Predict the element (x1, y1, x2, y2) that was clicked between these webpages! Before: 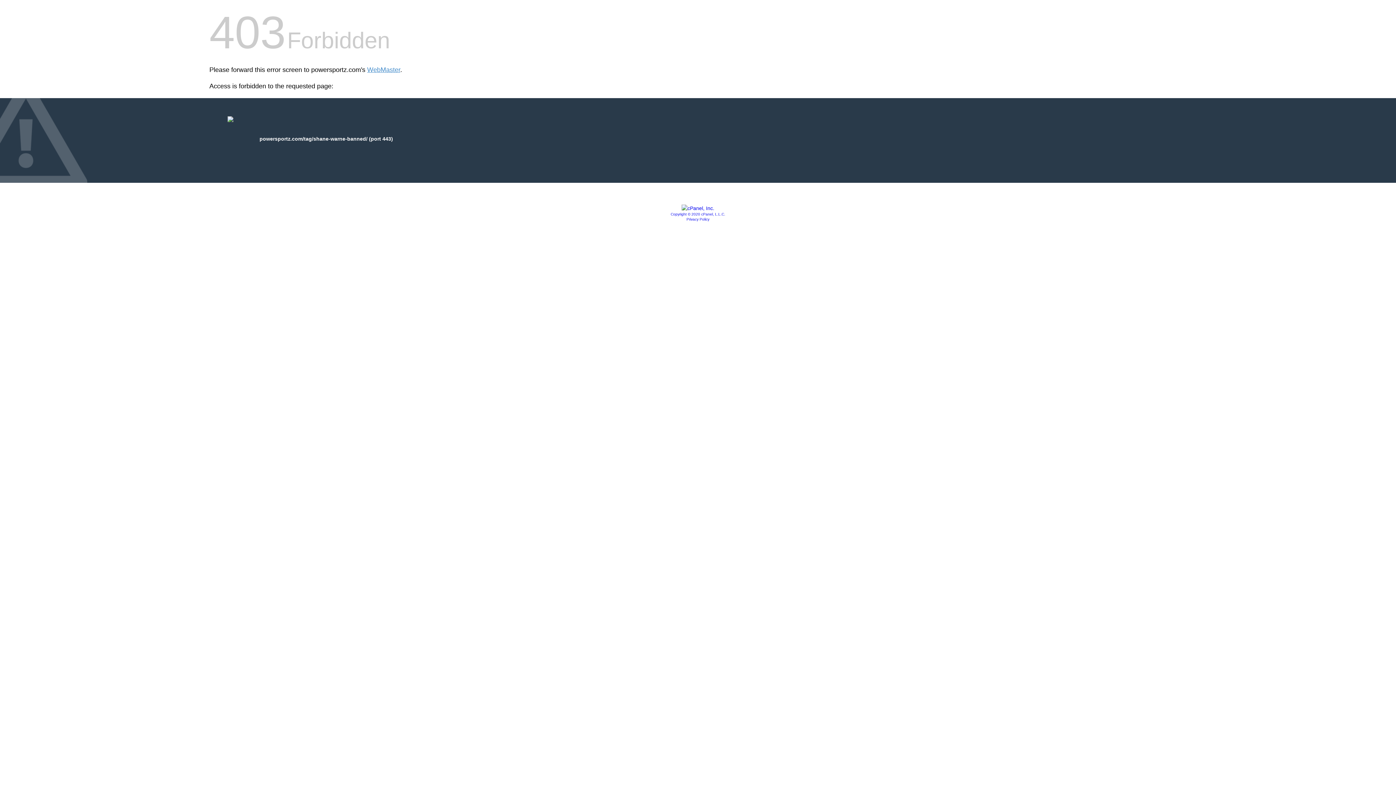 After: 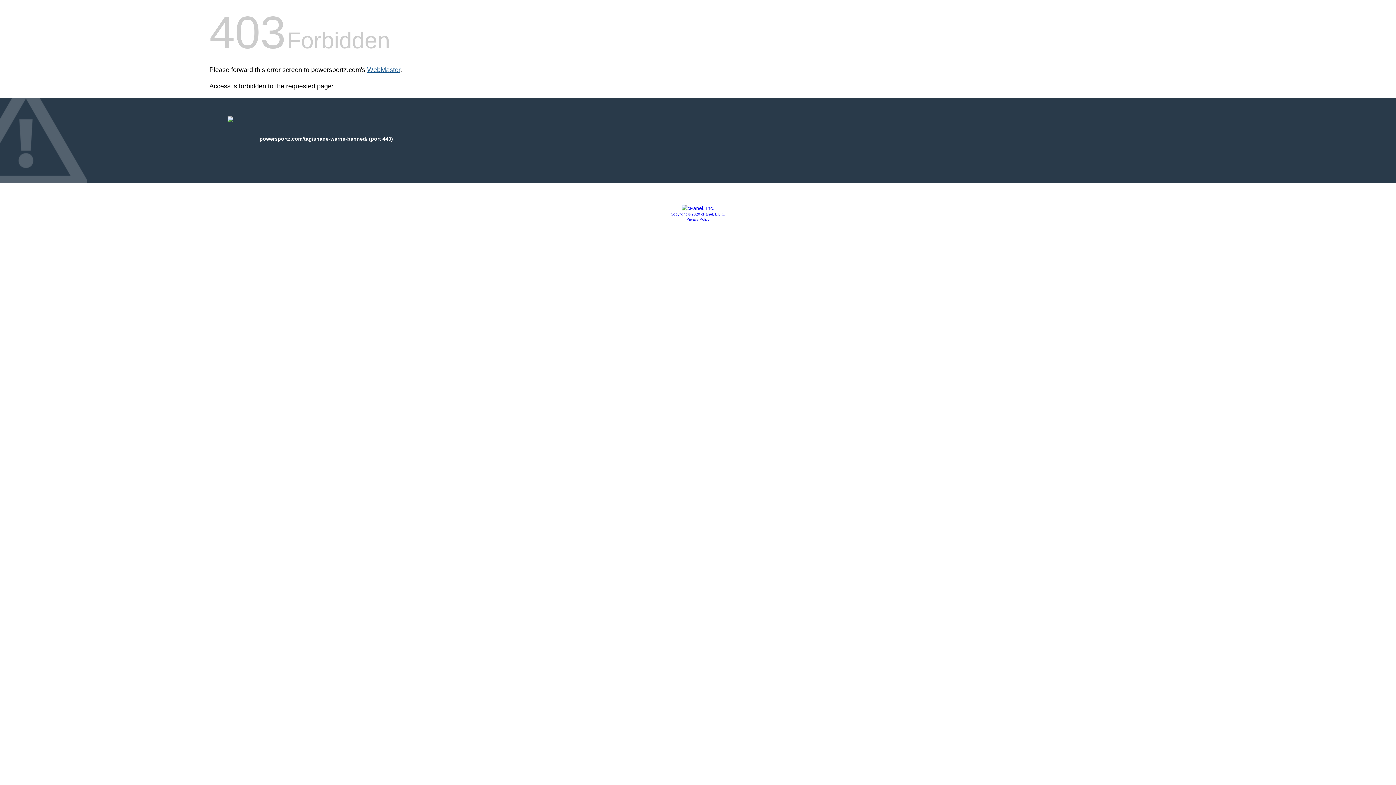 Action: bbox: (367, 66, 400, 73) label: WebMaster